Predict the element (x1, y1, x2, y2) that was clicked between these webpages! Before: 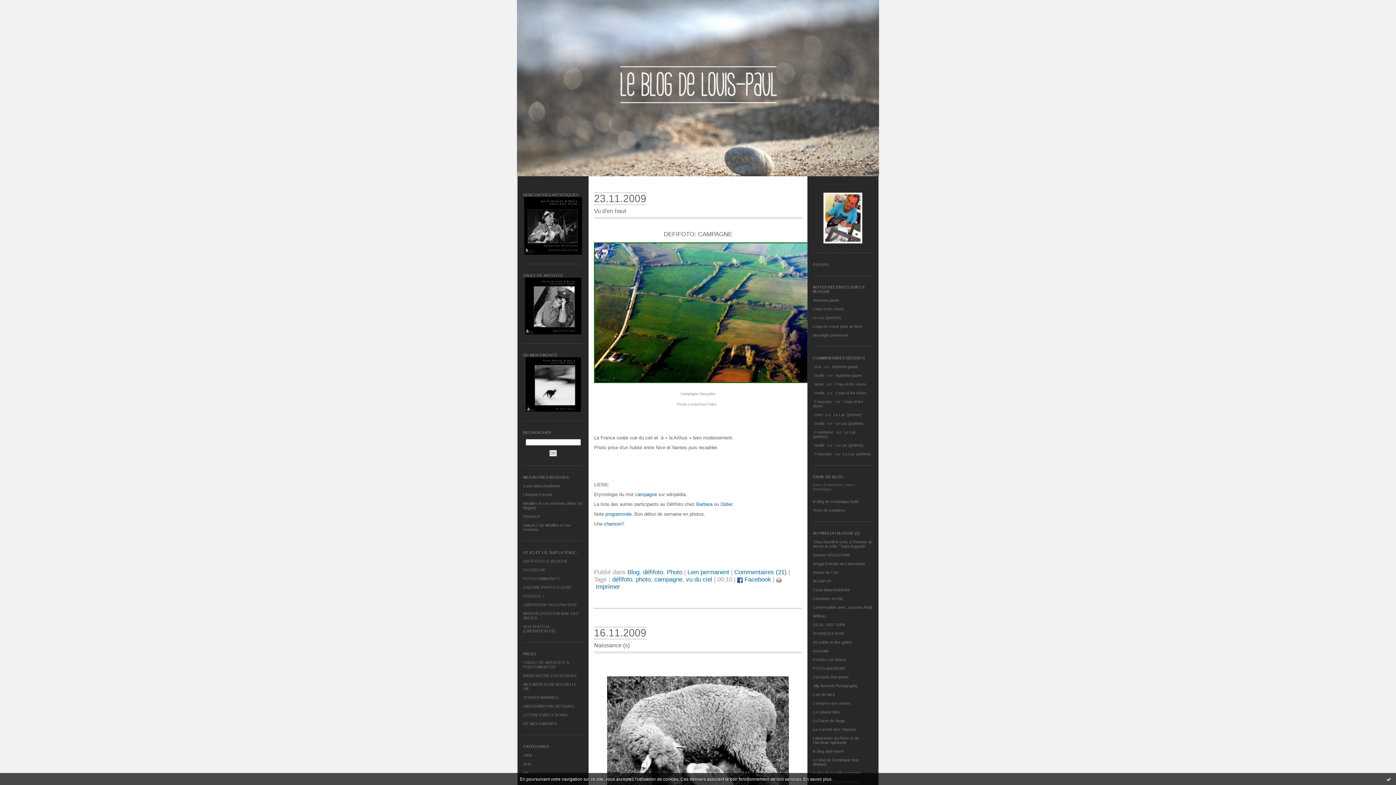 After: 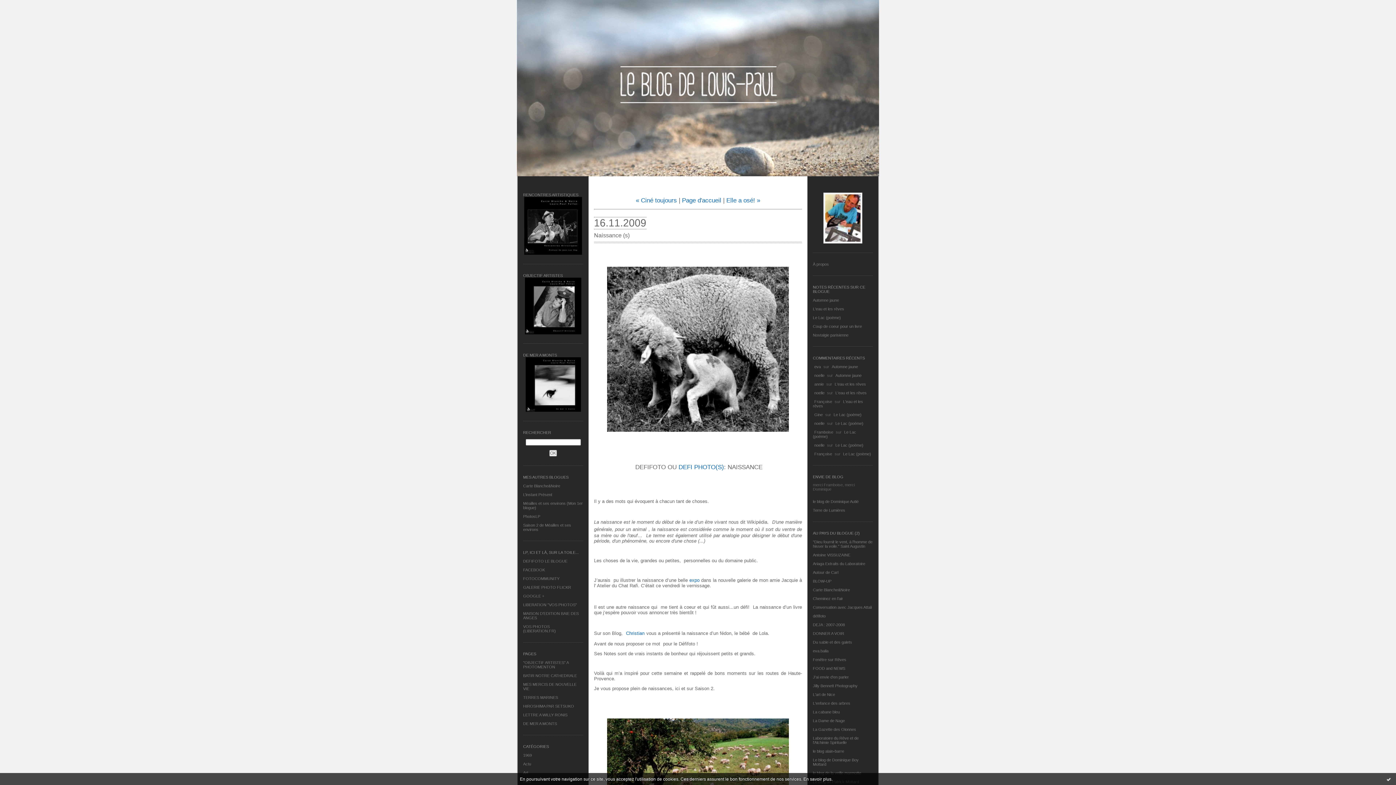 Action: bbox: (594, 642, 629, 648) label: Naissance (s)